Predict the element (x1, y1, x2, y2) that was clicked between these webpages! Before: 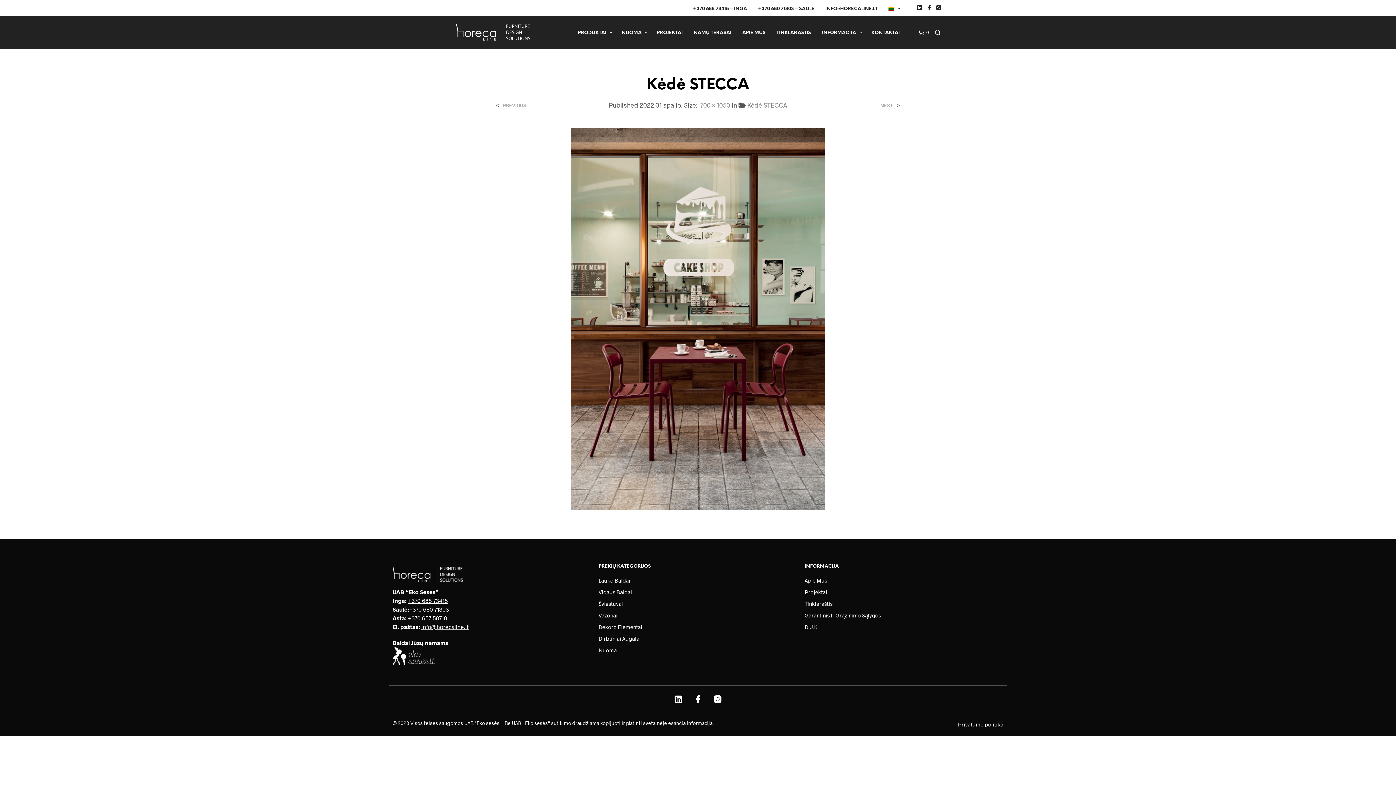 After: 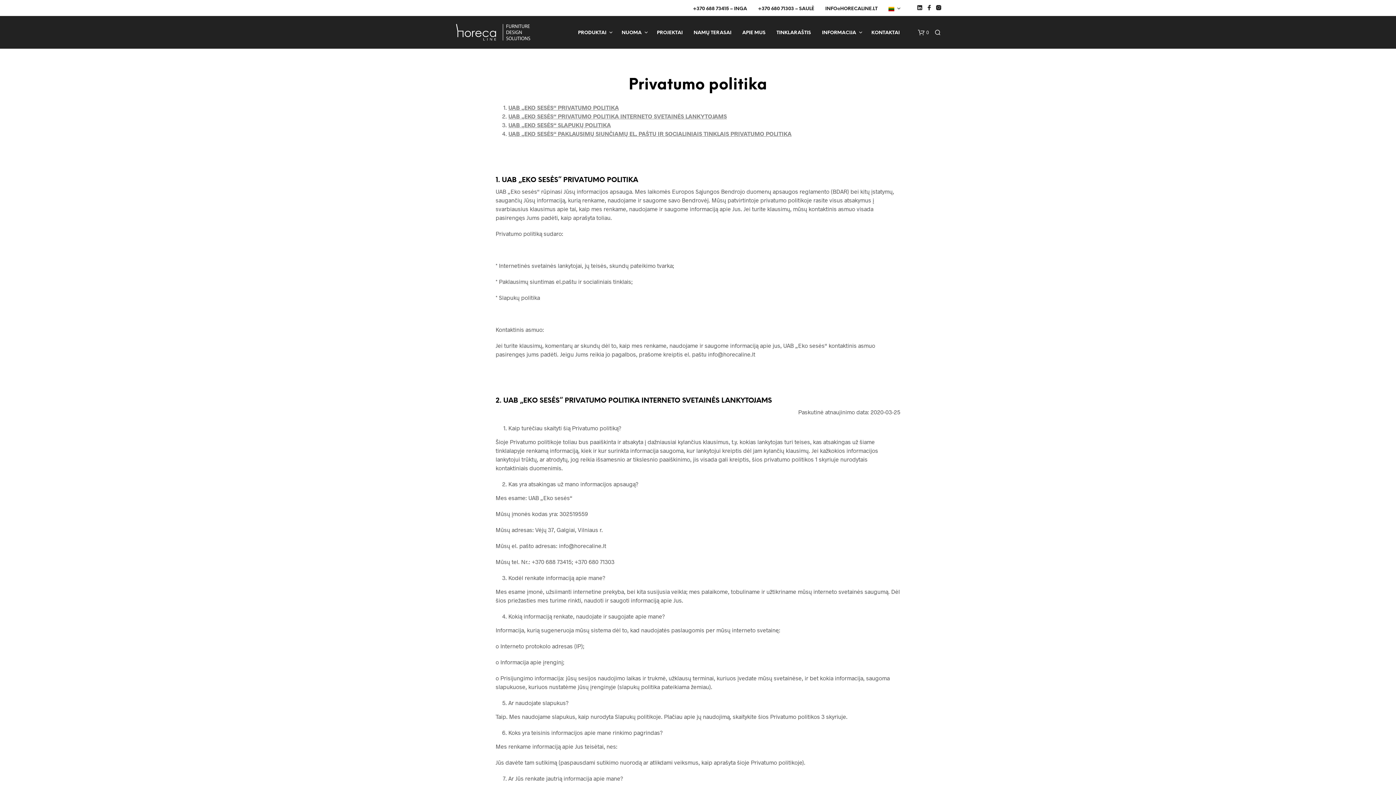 Action: bbox: (958, 721, 1003, 728) label: Privatumo politika